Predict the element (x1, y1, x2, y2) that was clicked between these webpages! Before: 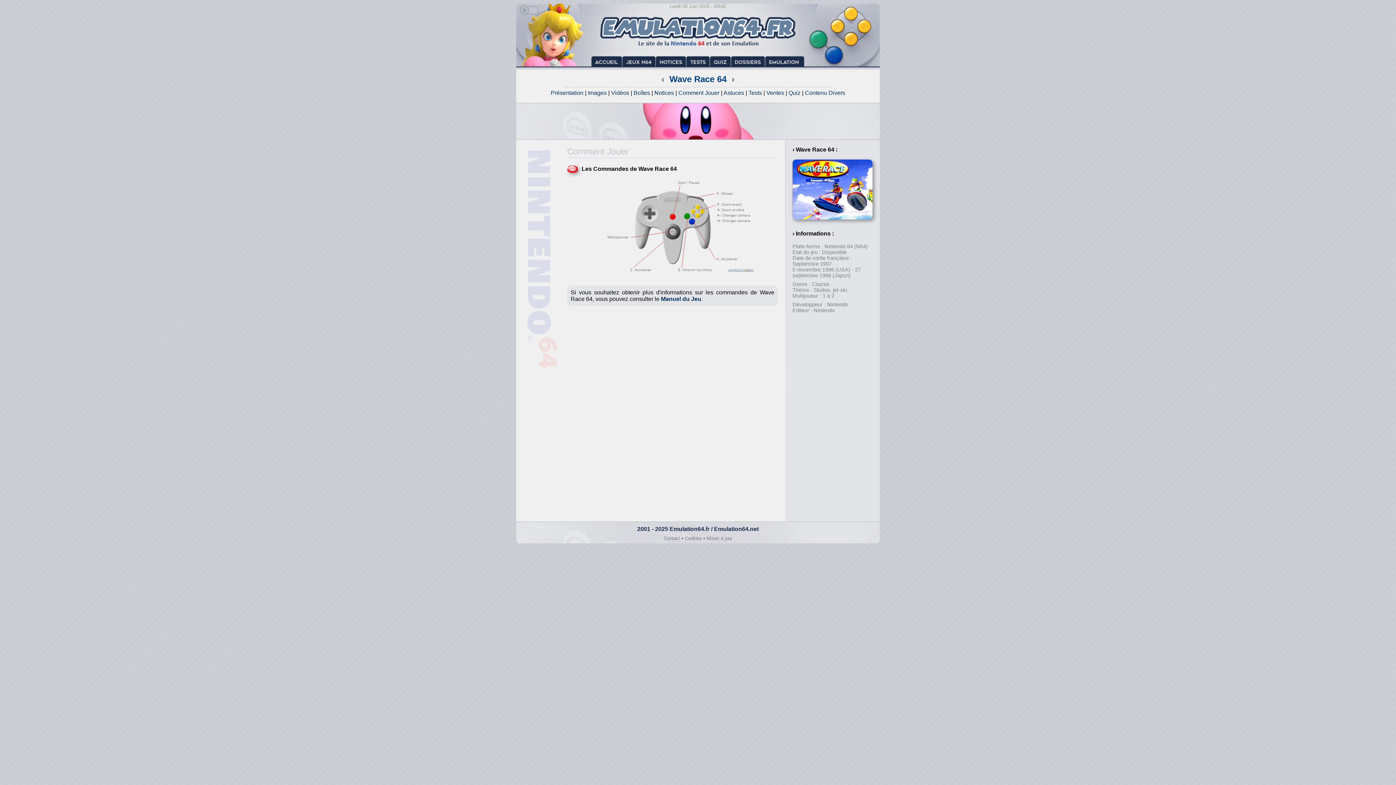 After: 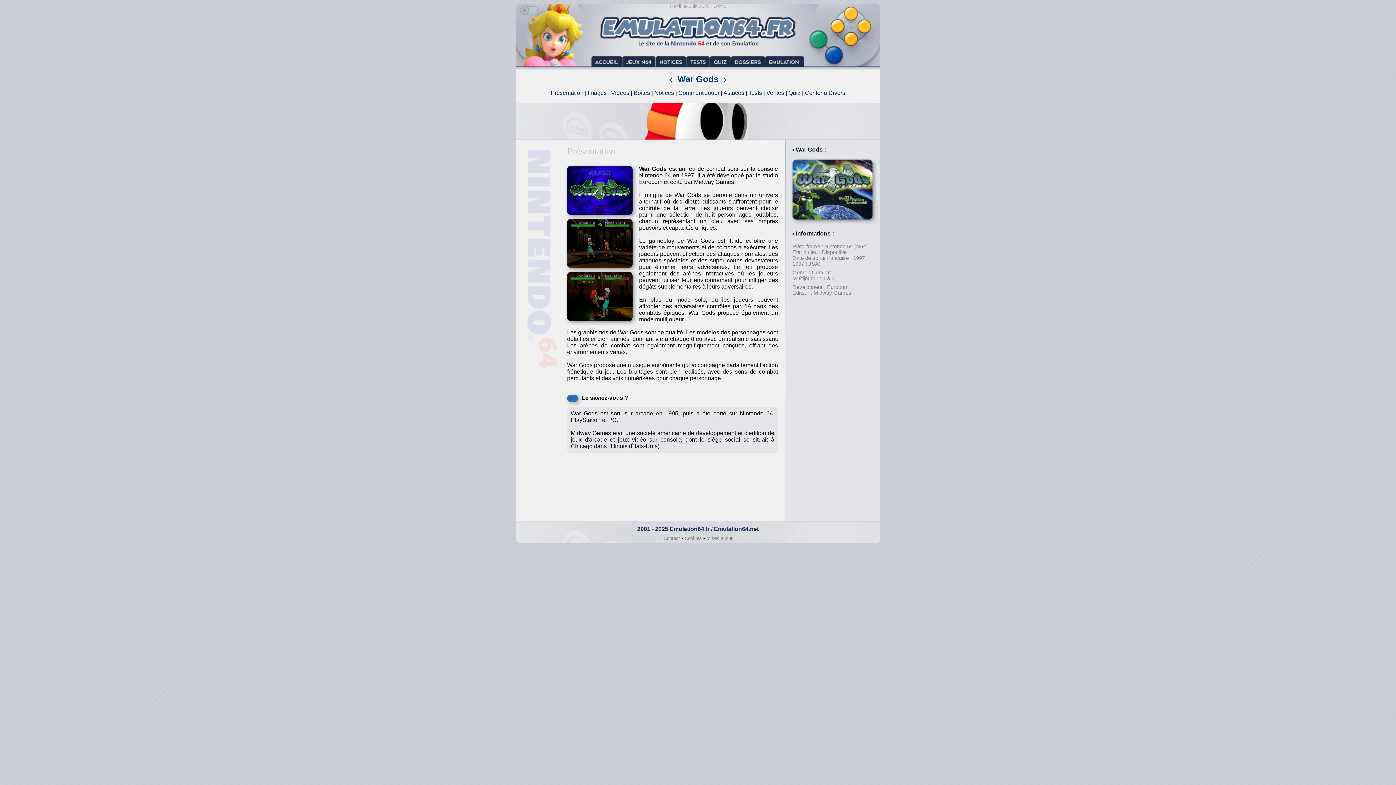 Action: label:  ‹  bbox: (659, 74, 667, 84)